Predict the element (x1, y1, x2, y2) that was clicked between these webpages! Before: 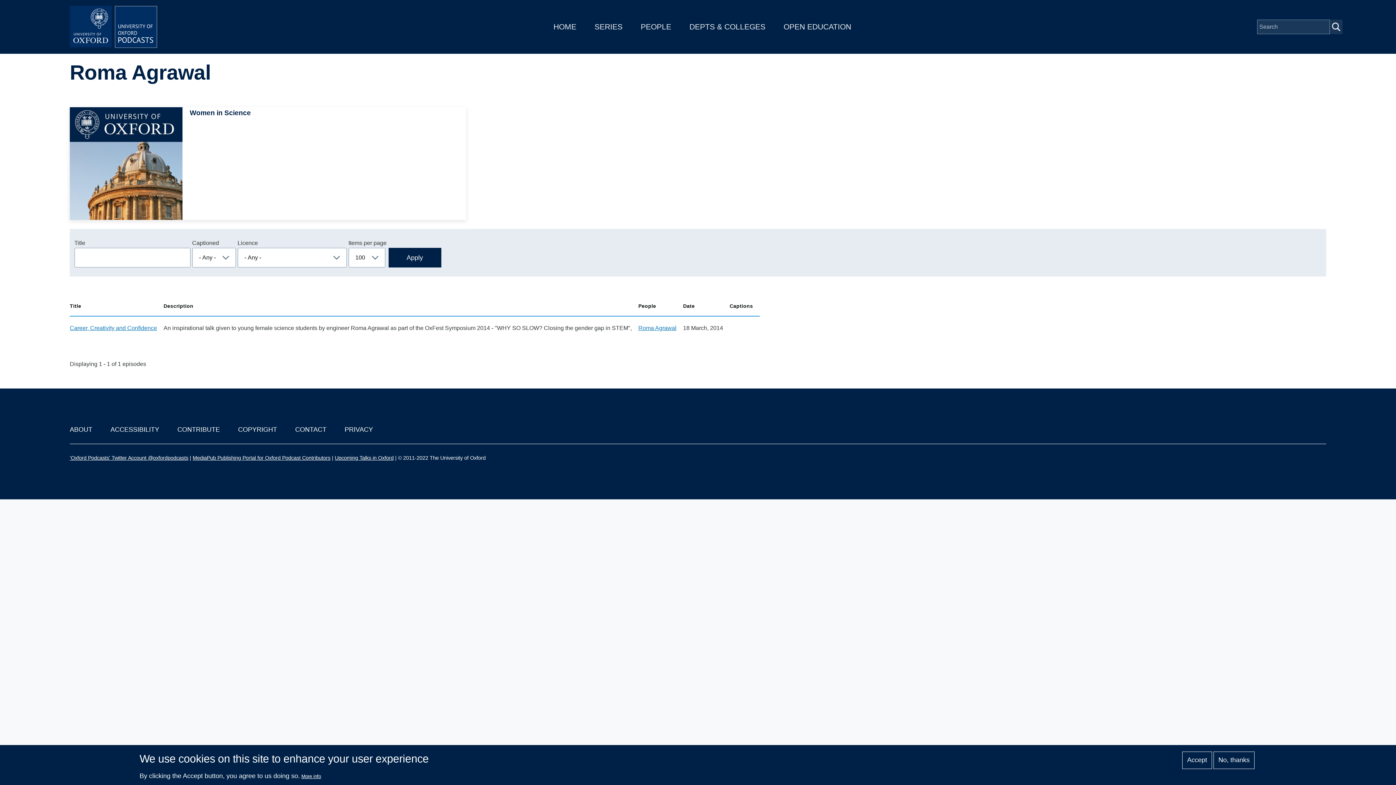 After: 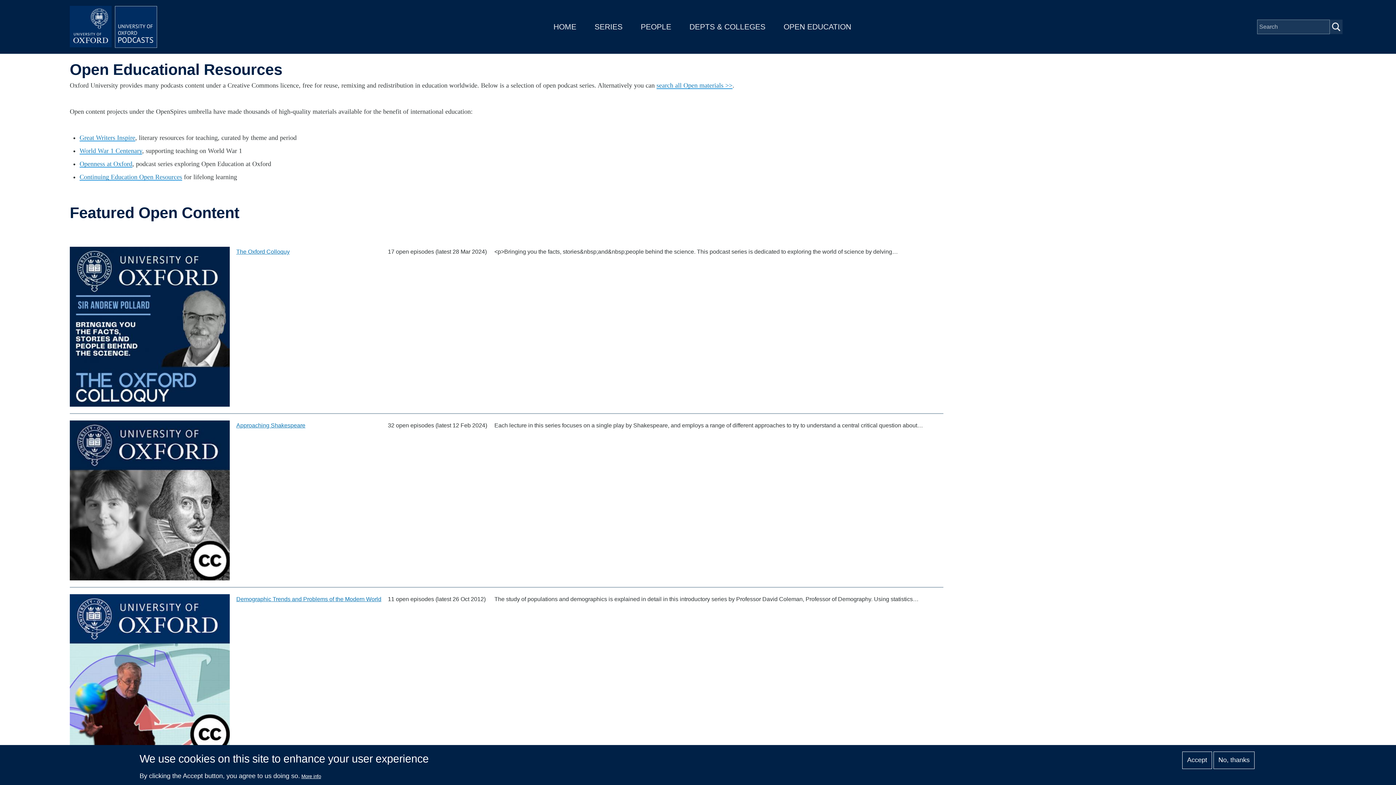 Action: bbox: (783, 22, 851, 30) label: OPEN EDUCATION